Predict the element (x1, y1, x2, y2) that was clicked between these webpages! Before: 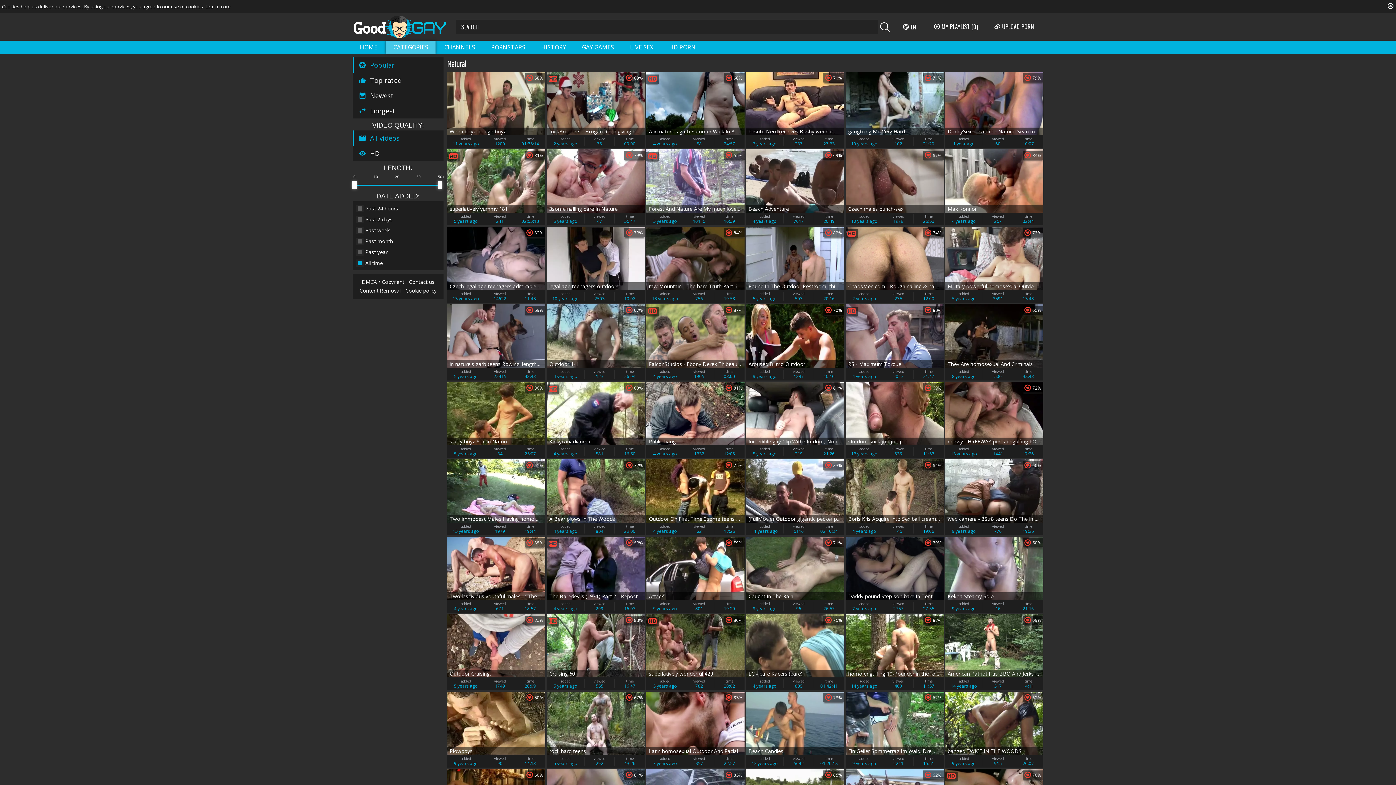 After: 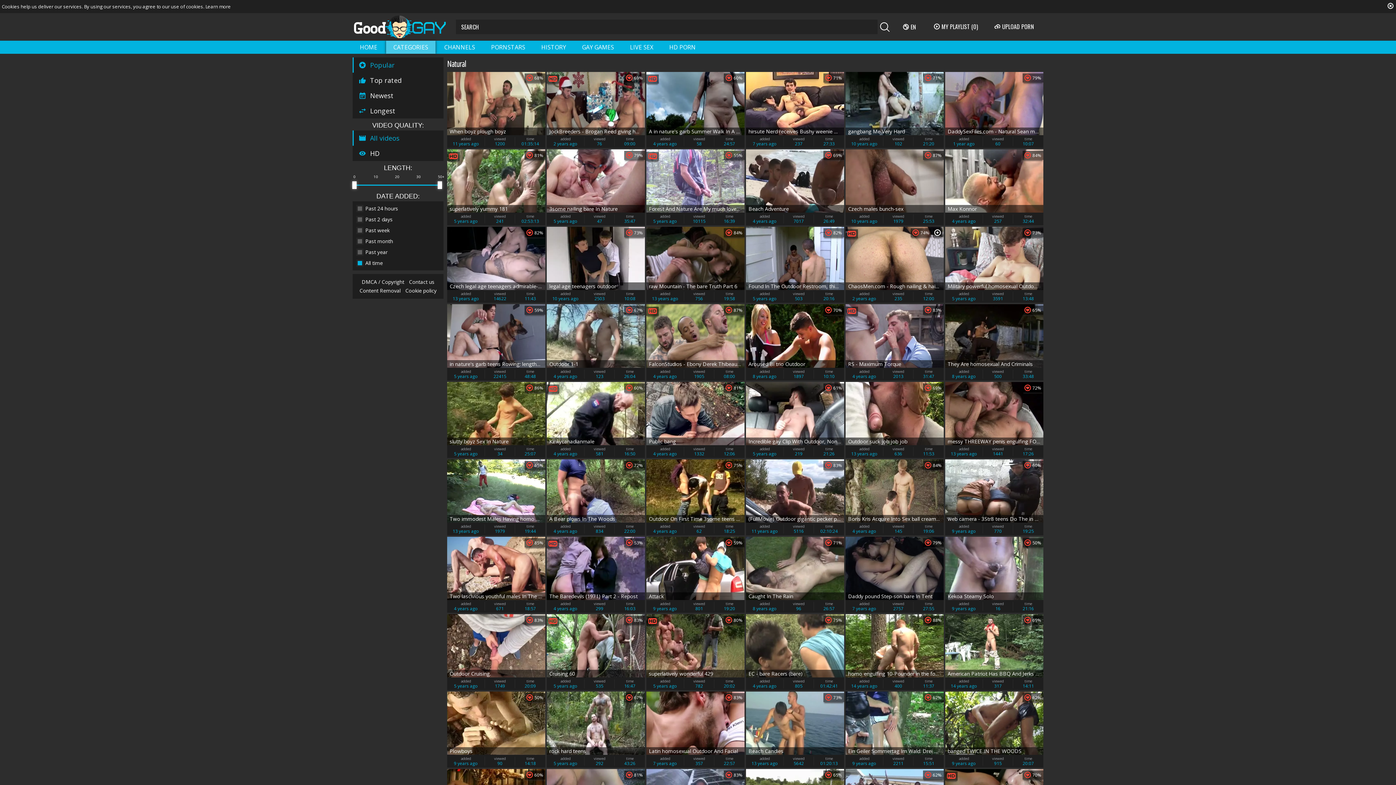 Action: label: ChaosMen.com - Rough nailing & hairy european hooker
74%
added
2 years ago
viewed
235
time
12:00 bbox: (845, 227, 943, 303)